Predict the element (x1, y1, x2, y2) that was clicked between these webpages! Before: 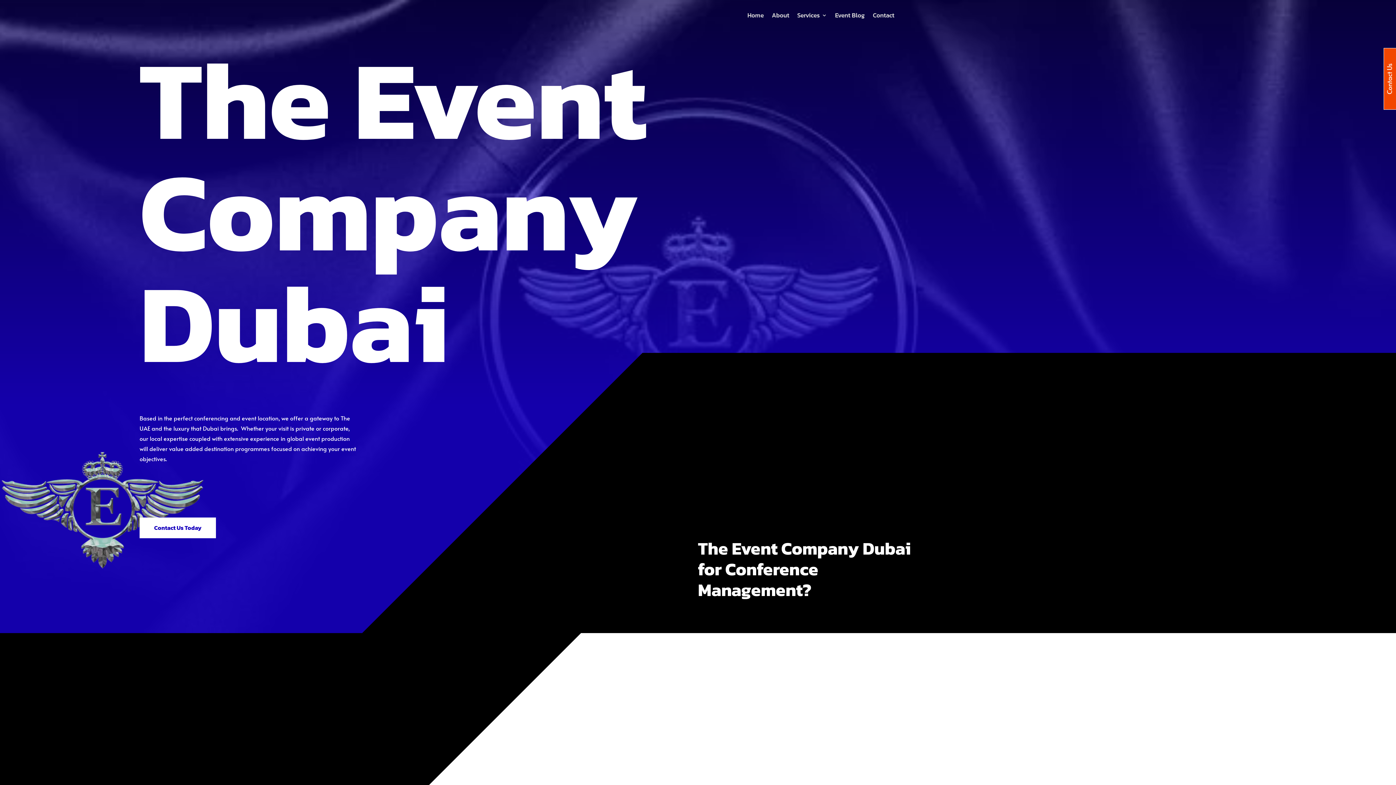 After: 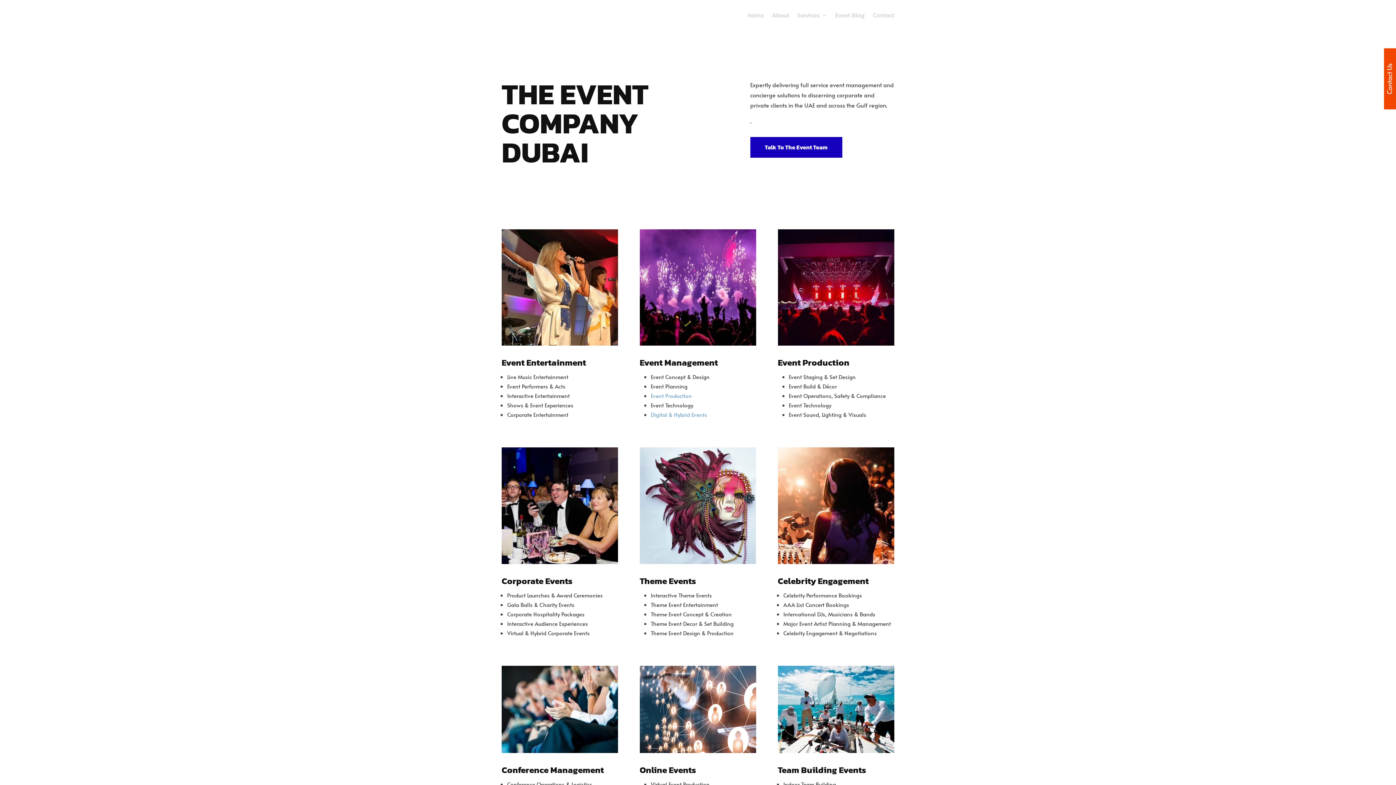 Action: bbox: (797, 12, 827, 20) label: Services